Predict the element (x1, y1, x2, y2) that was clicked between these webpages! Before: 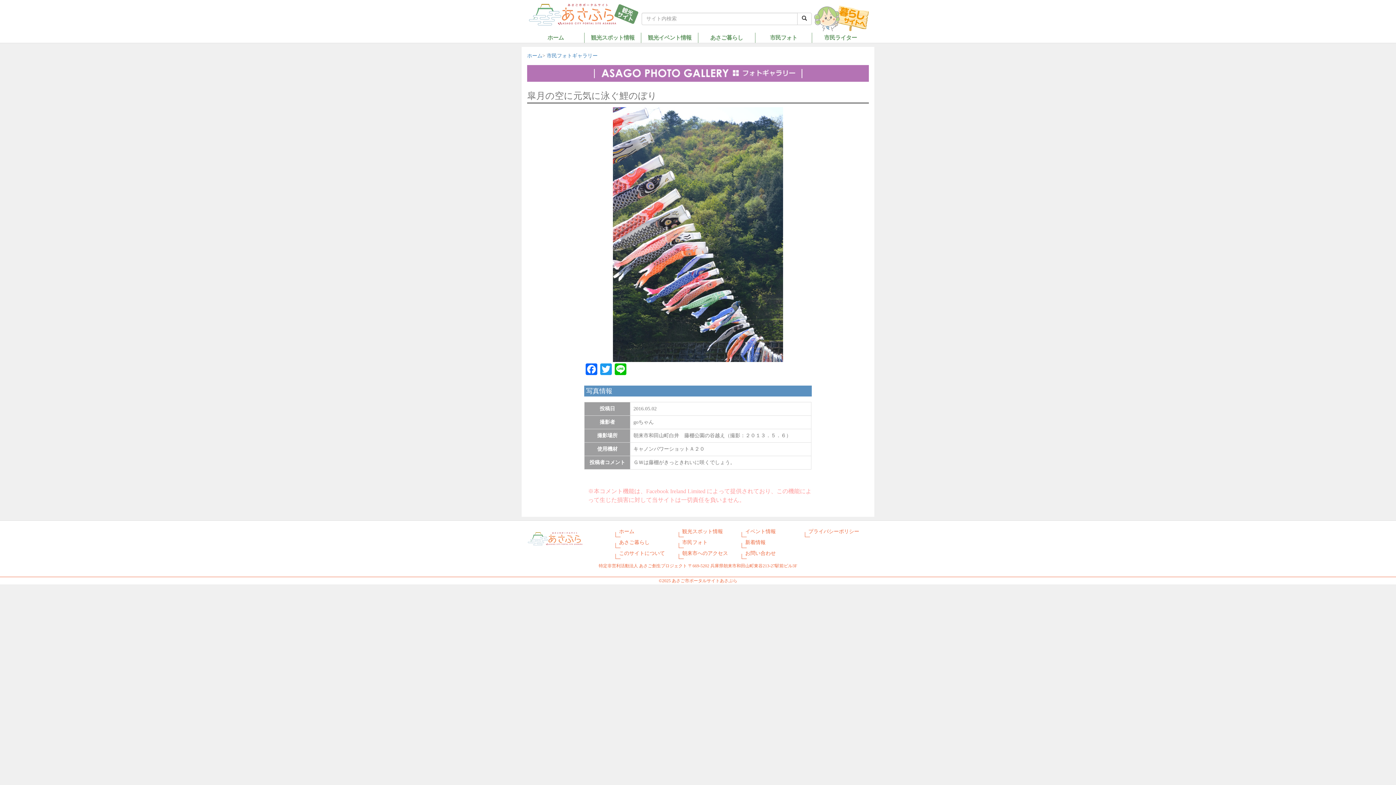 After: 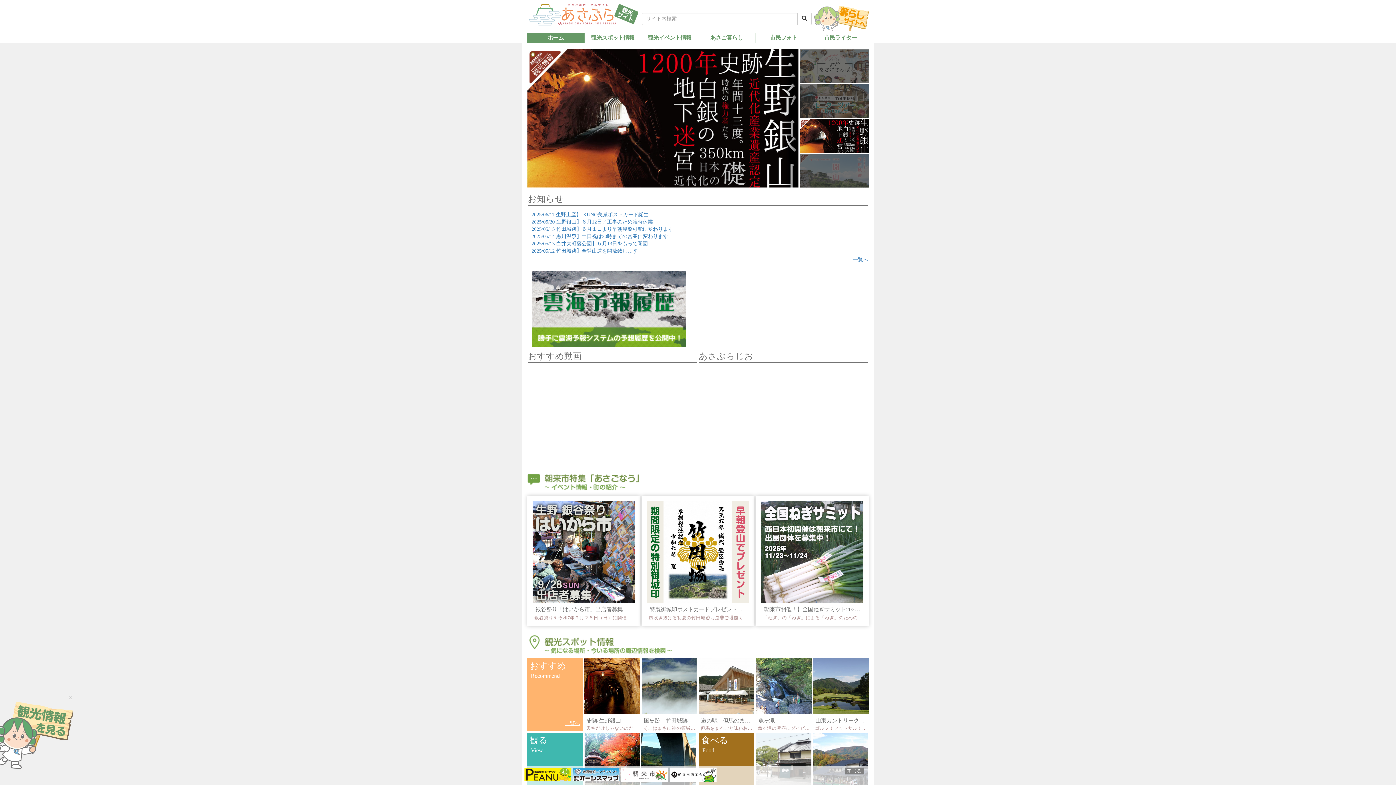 Action: bbox: (527, 1, 640, 27)